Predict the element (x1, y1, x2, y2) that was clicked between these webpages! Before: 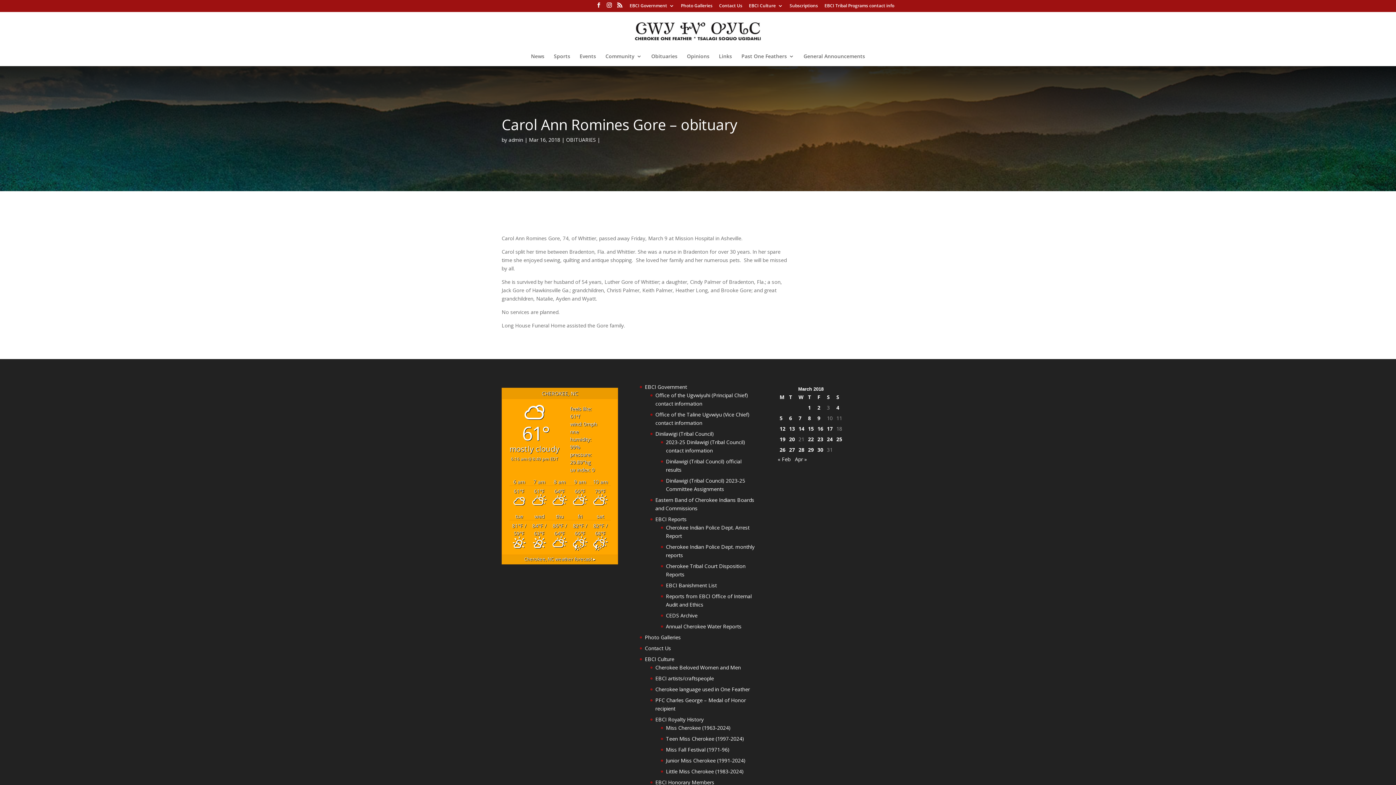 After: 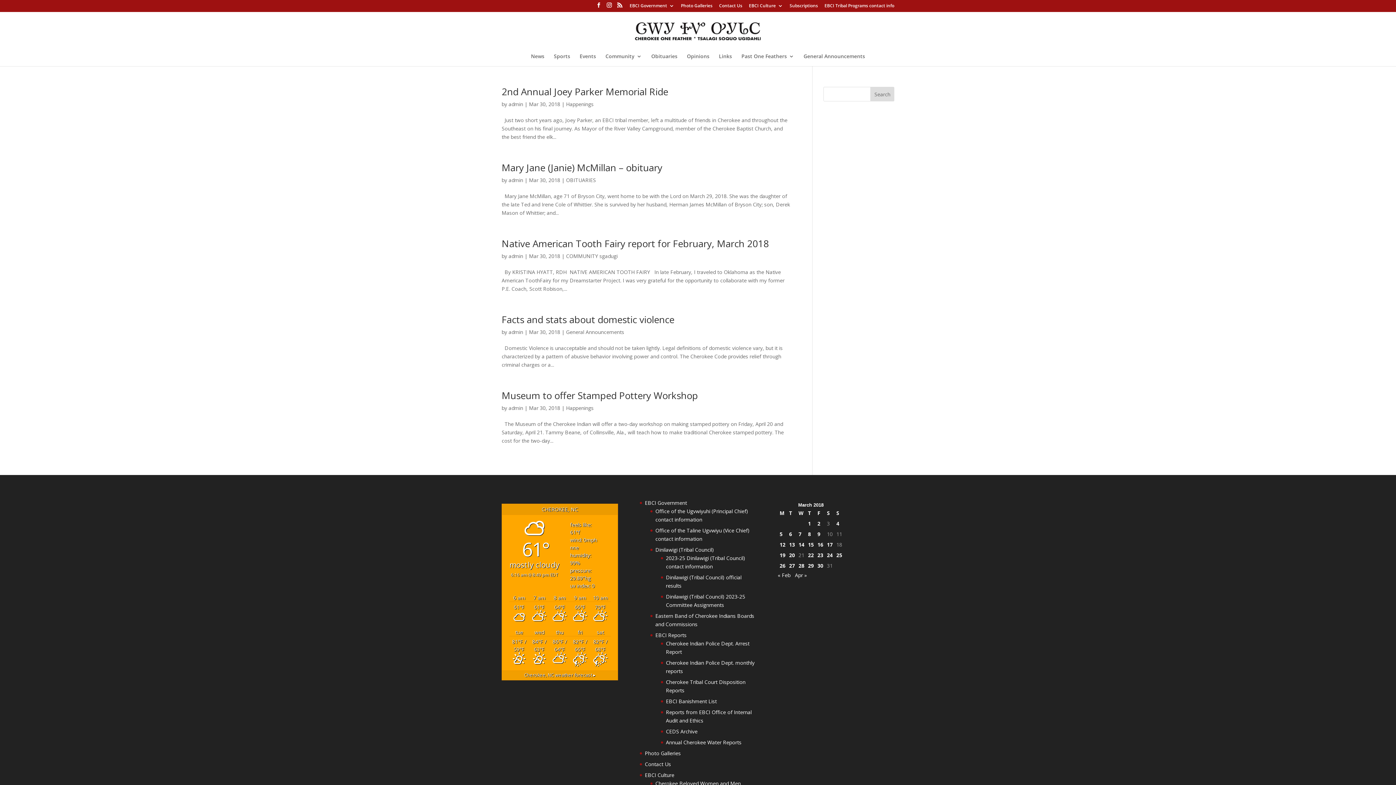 Action: label: Posts published on March 30, 2018 bbox: (817, 445, 823, 454)